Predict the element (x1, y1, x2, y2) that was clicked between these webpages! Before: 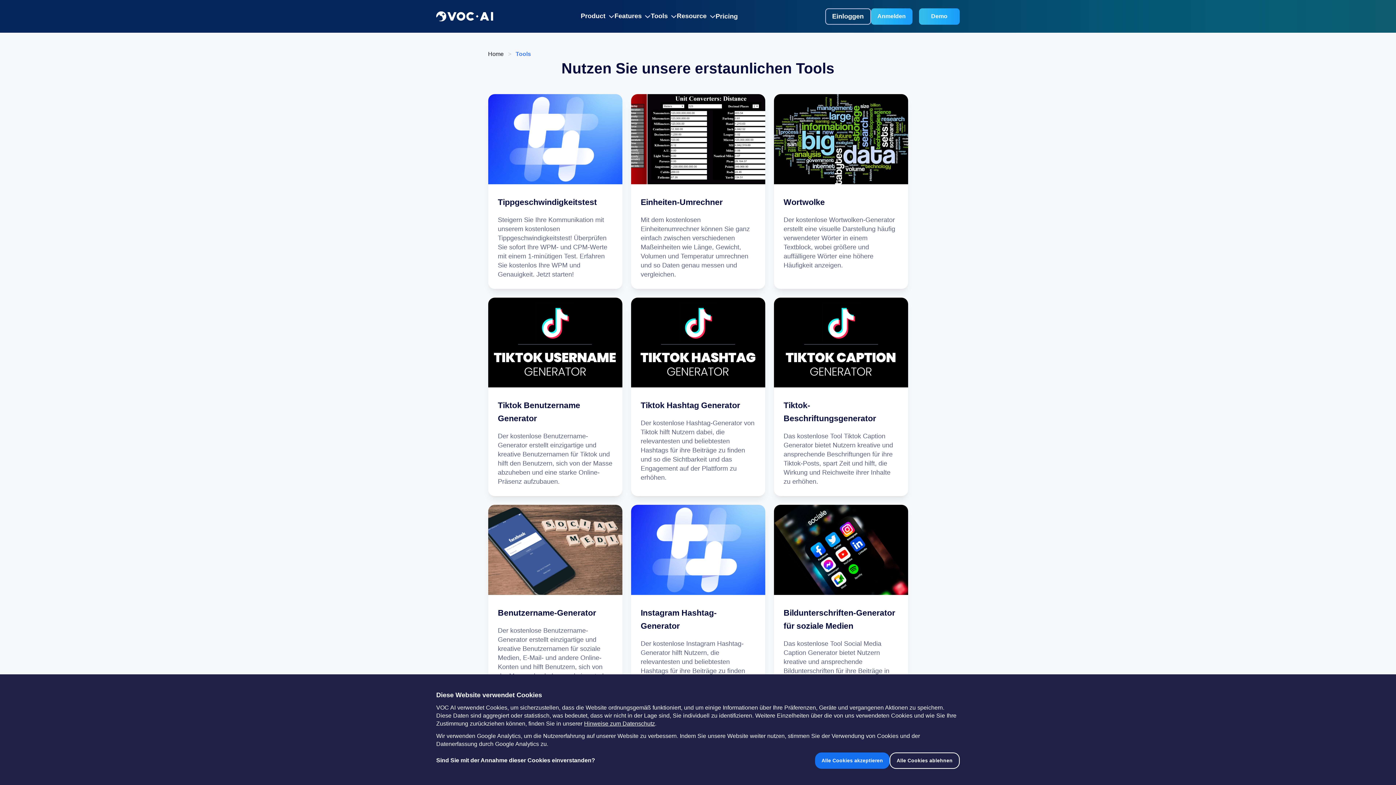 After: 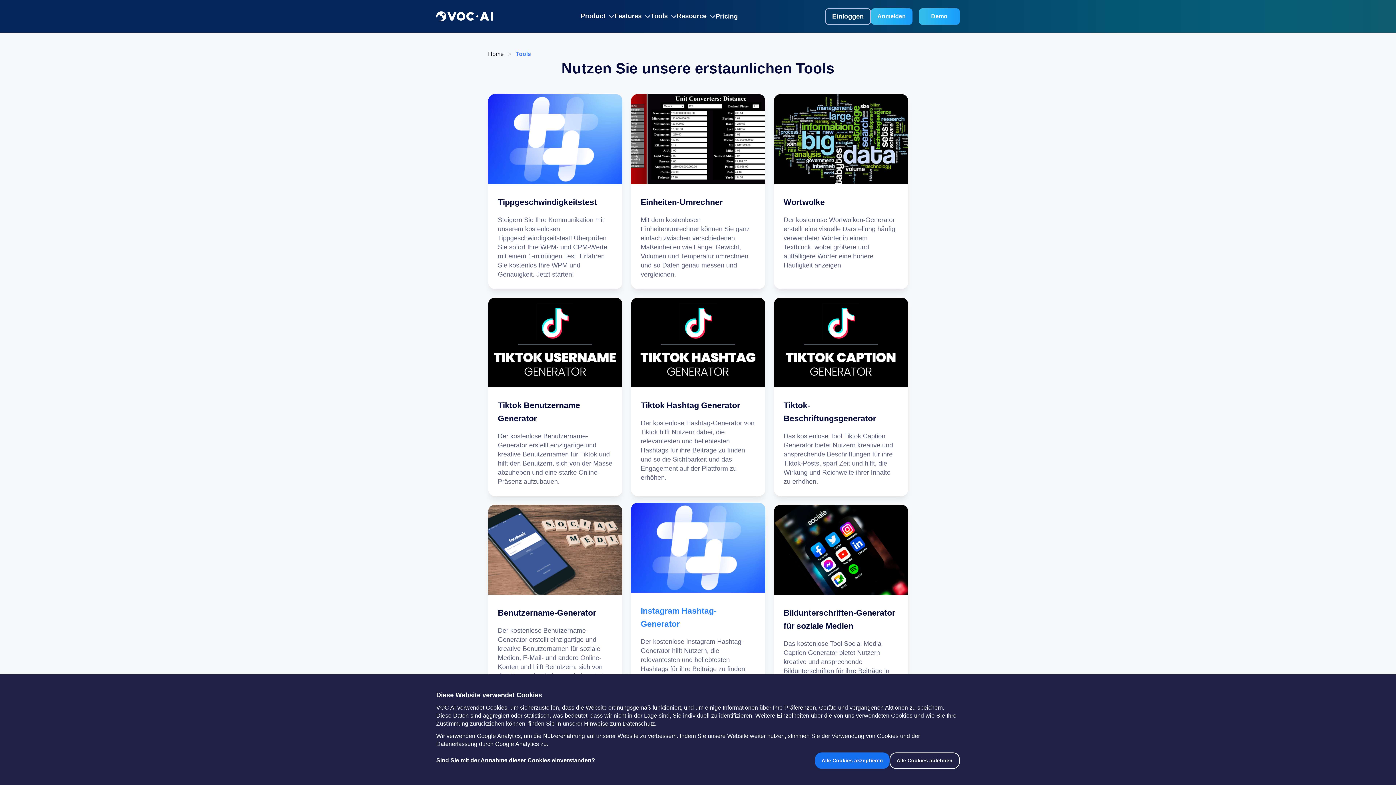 Action: label: Instagram Hashtag-Generator
Der kostenlose Instagram Hashtag-Generator hilft Nutzern, die relevantesten und beliebtesten Hashtags für ihre Beiträge zu finden und so die Sichtbarkeit und das Engagement auf der Plattform zu erhöhen. bbox: (631, 505, 765, 712)